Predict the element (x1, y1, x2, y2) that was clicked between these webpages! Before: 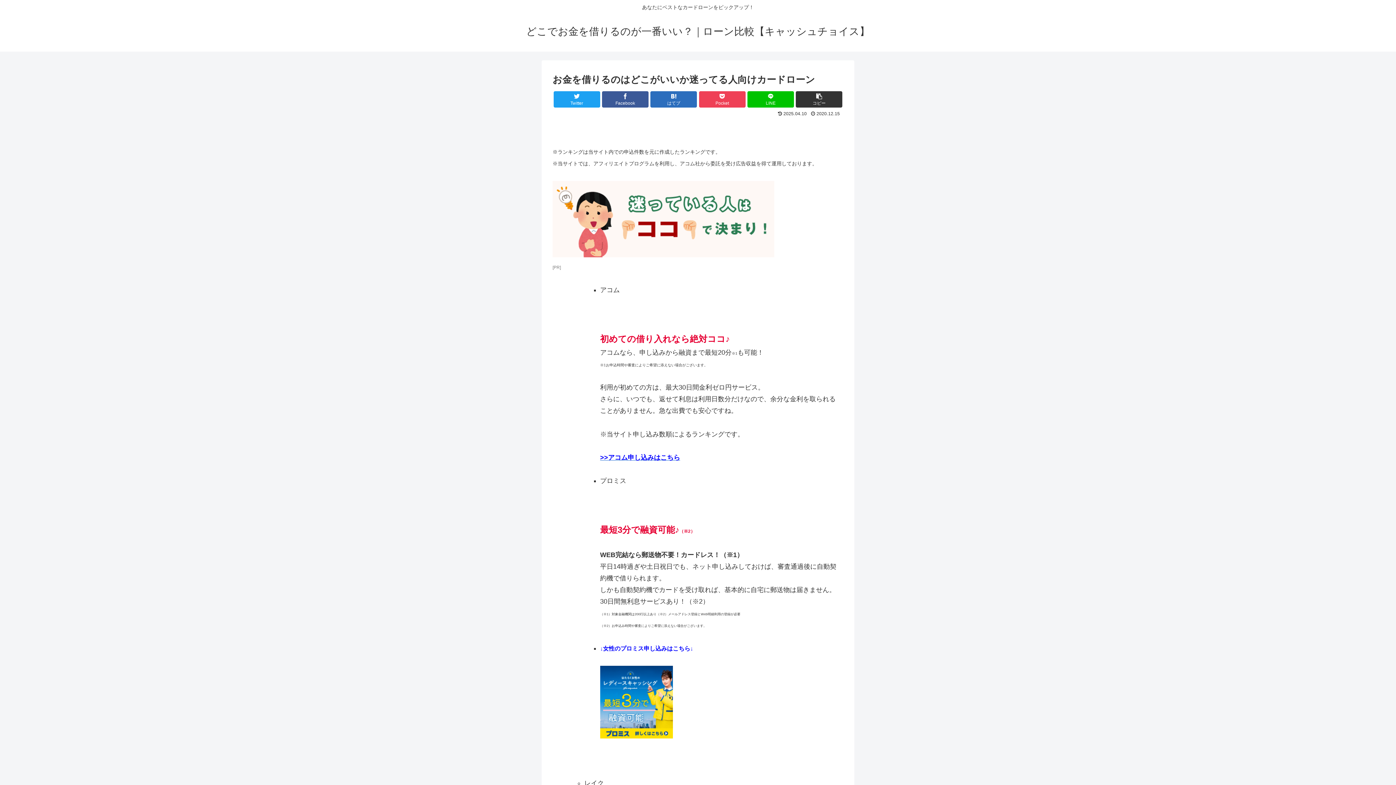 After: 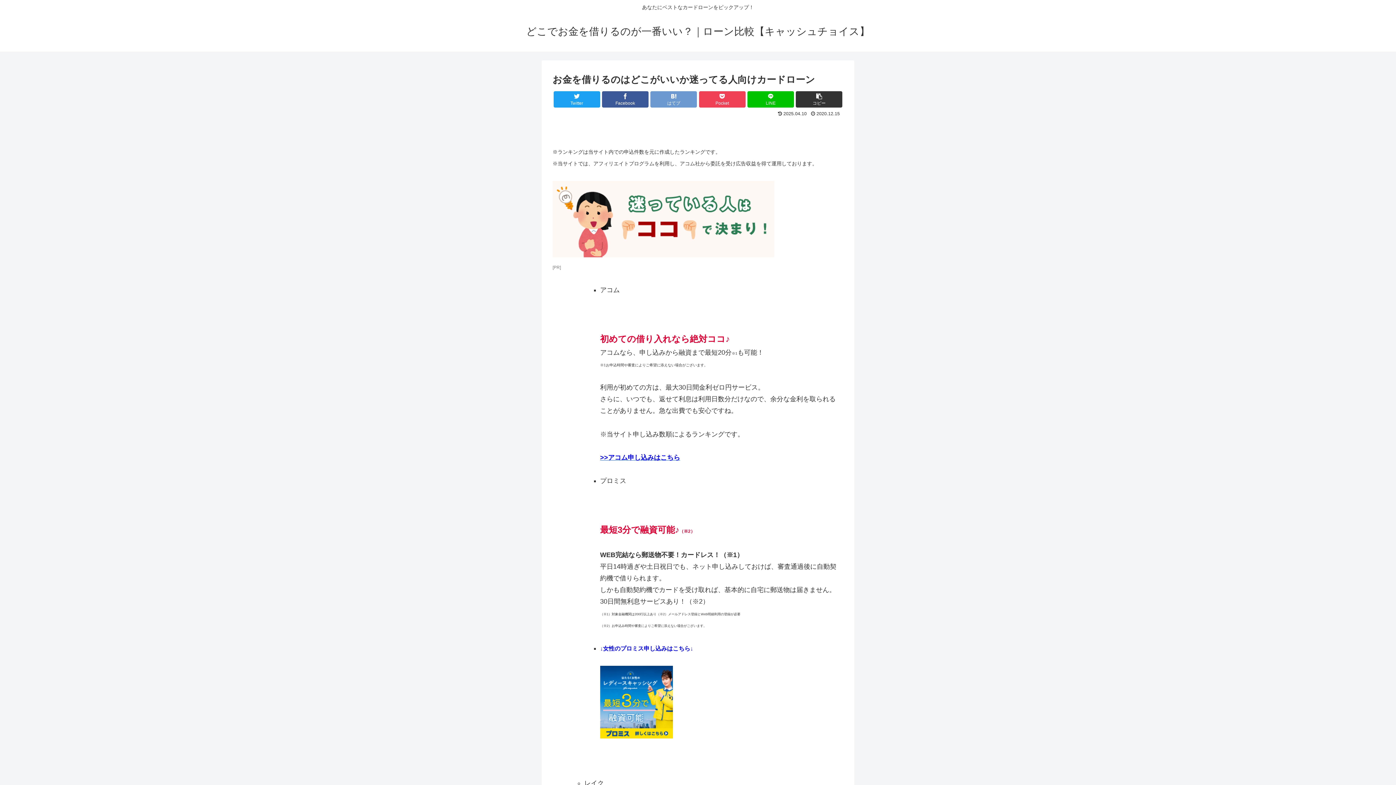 Action: label: はてブ bbox: (650, 91, 697, 107)